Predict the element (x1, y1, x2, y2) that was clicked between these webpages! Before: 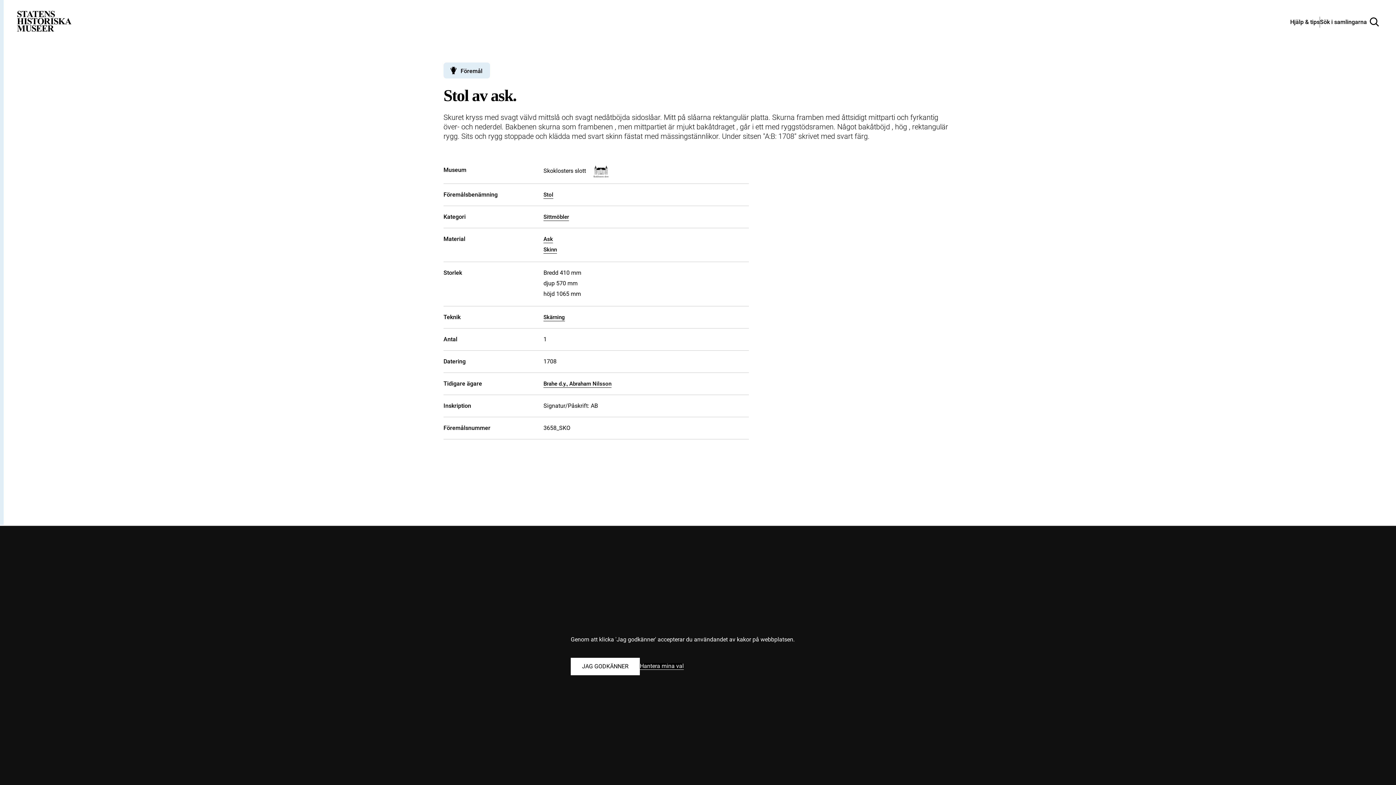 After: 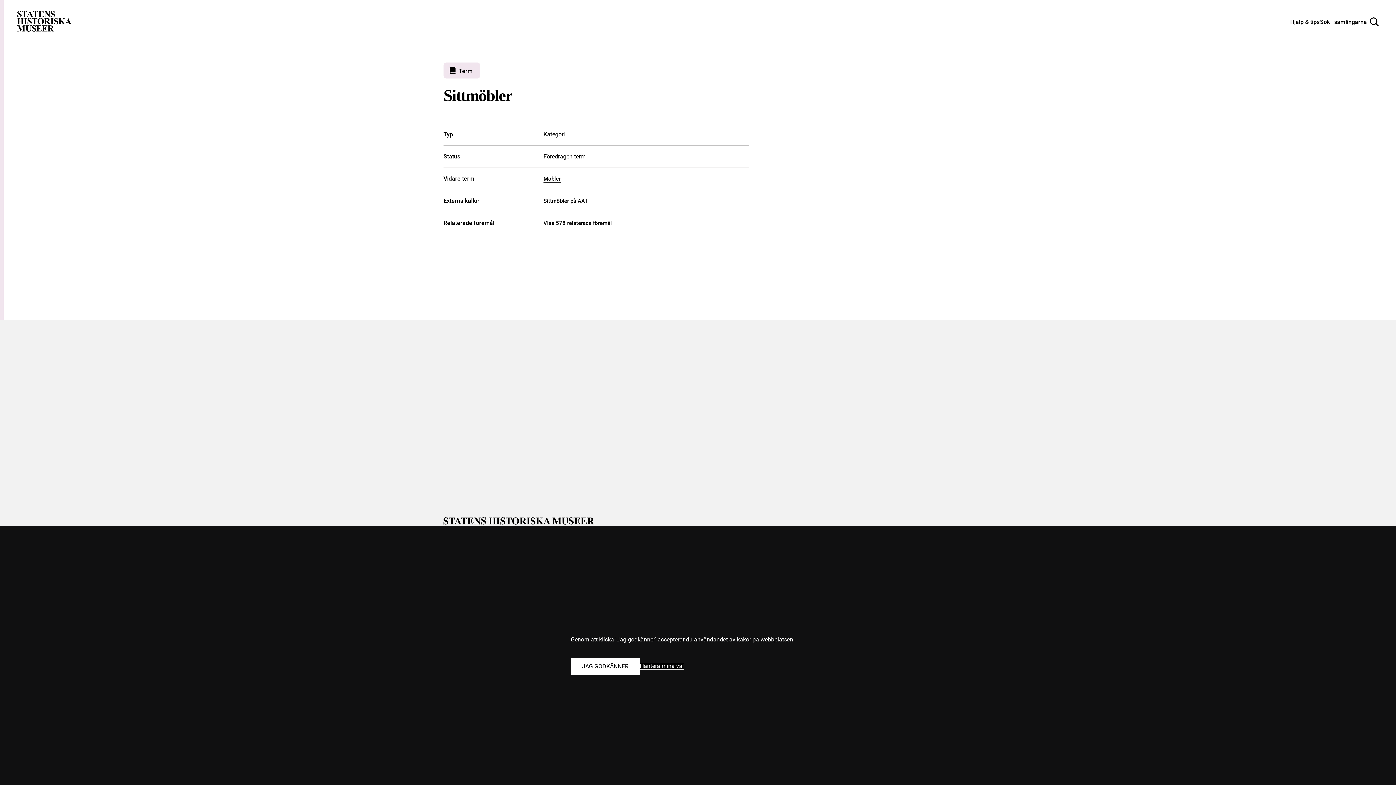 Action: bbox: (543, 213, 569, 221) label: Sittmöbler